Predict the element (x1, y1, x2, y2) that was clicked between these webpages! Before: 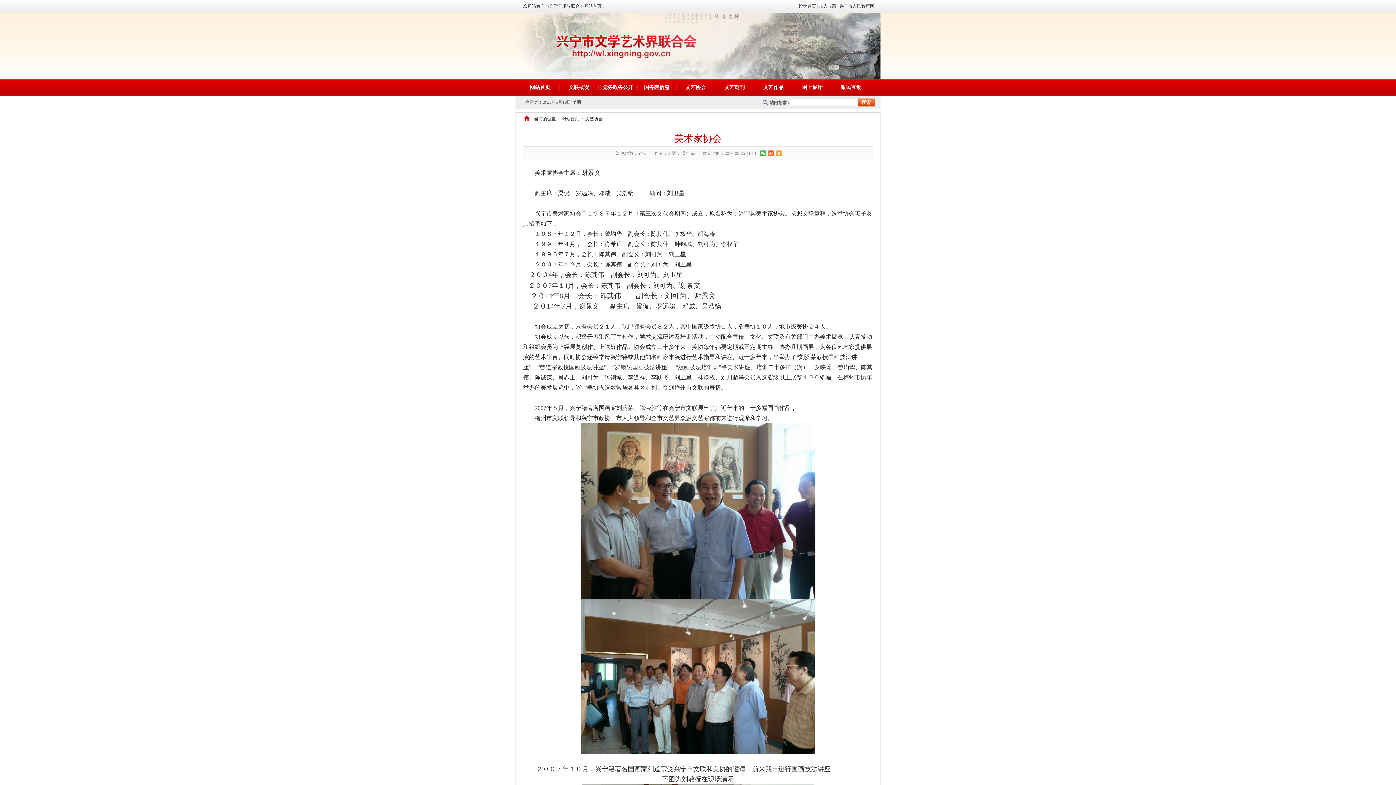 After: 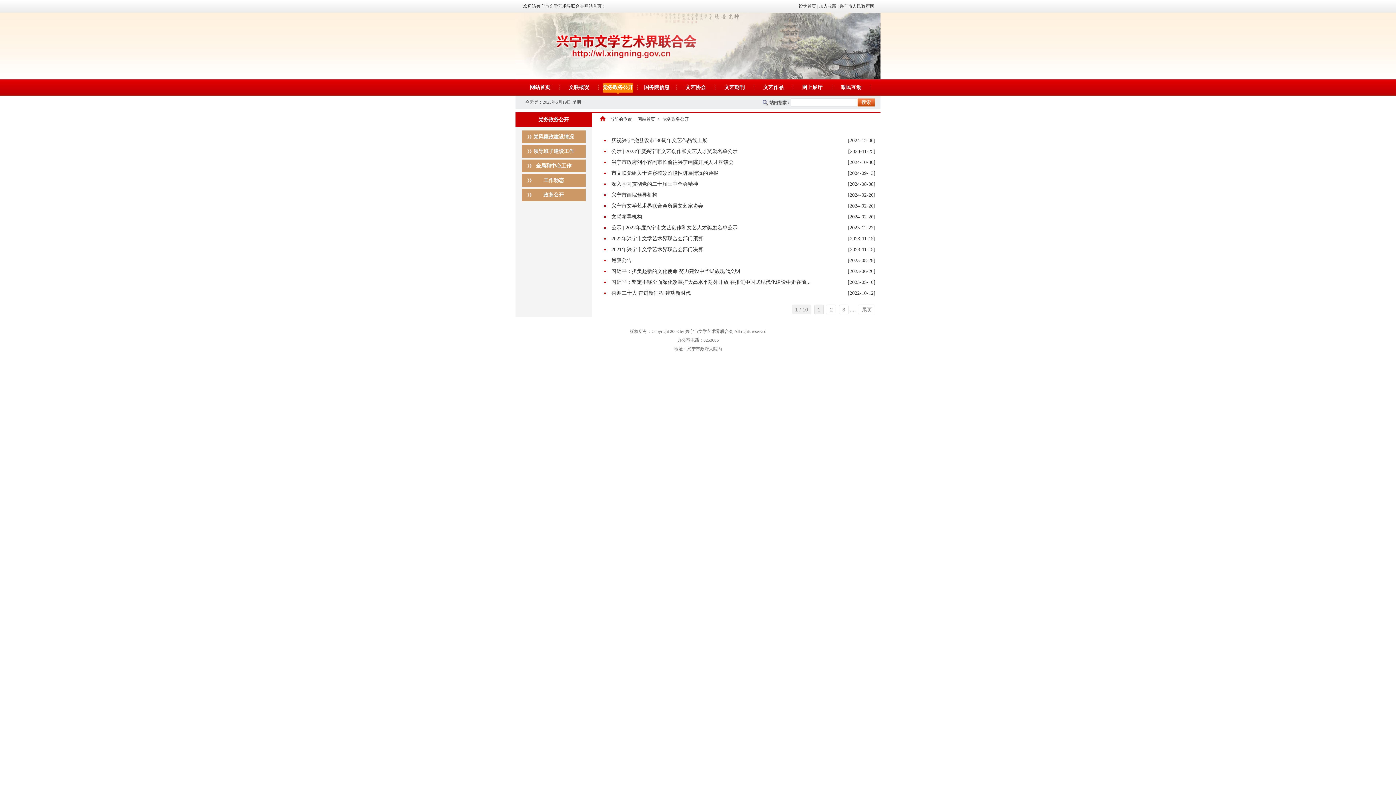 Action: label: 党务政务公开 bbox: (598, 79, 637, 95)